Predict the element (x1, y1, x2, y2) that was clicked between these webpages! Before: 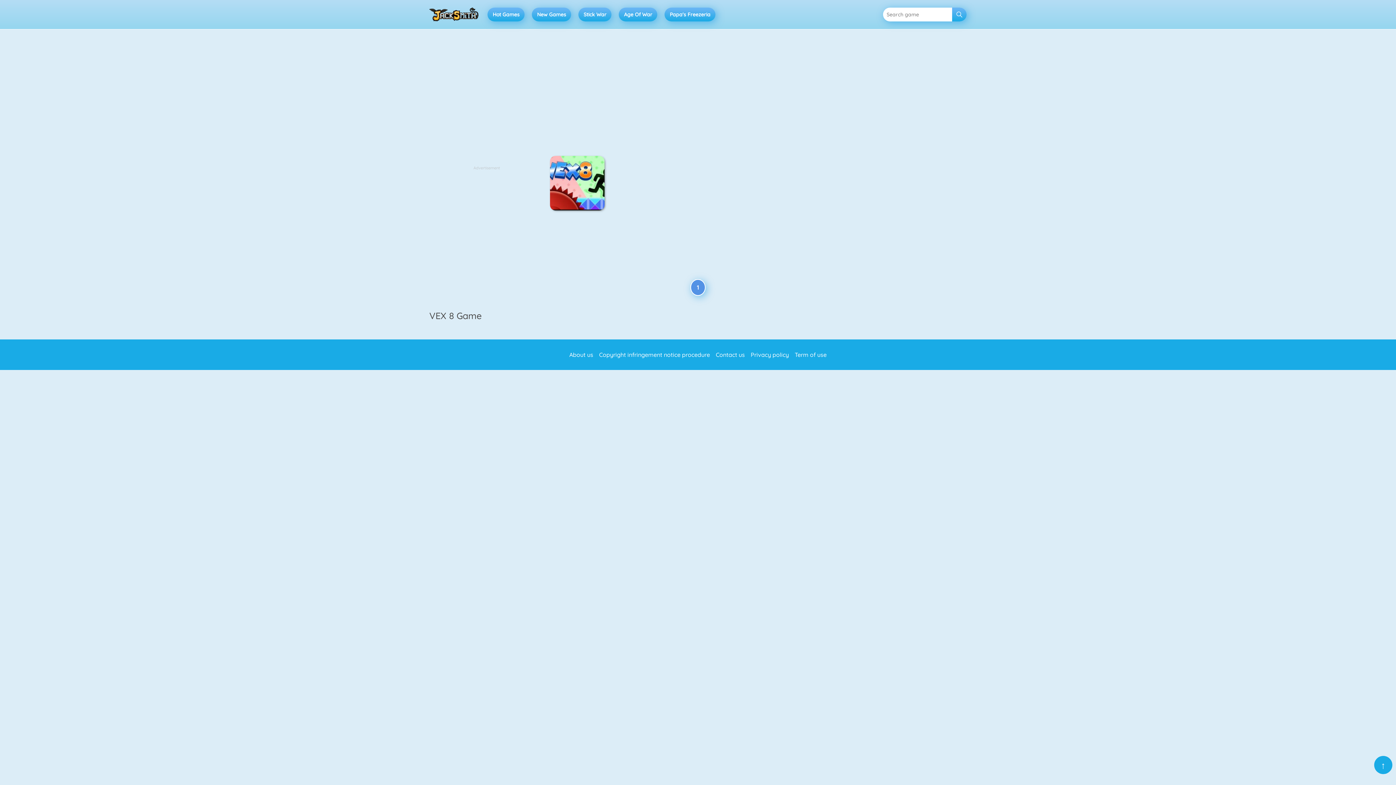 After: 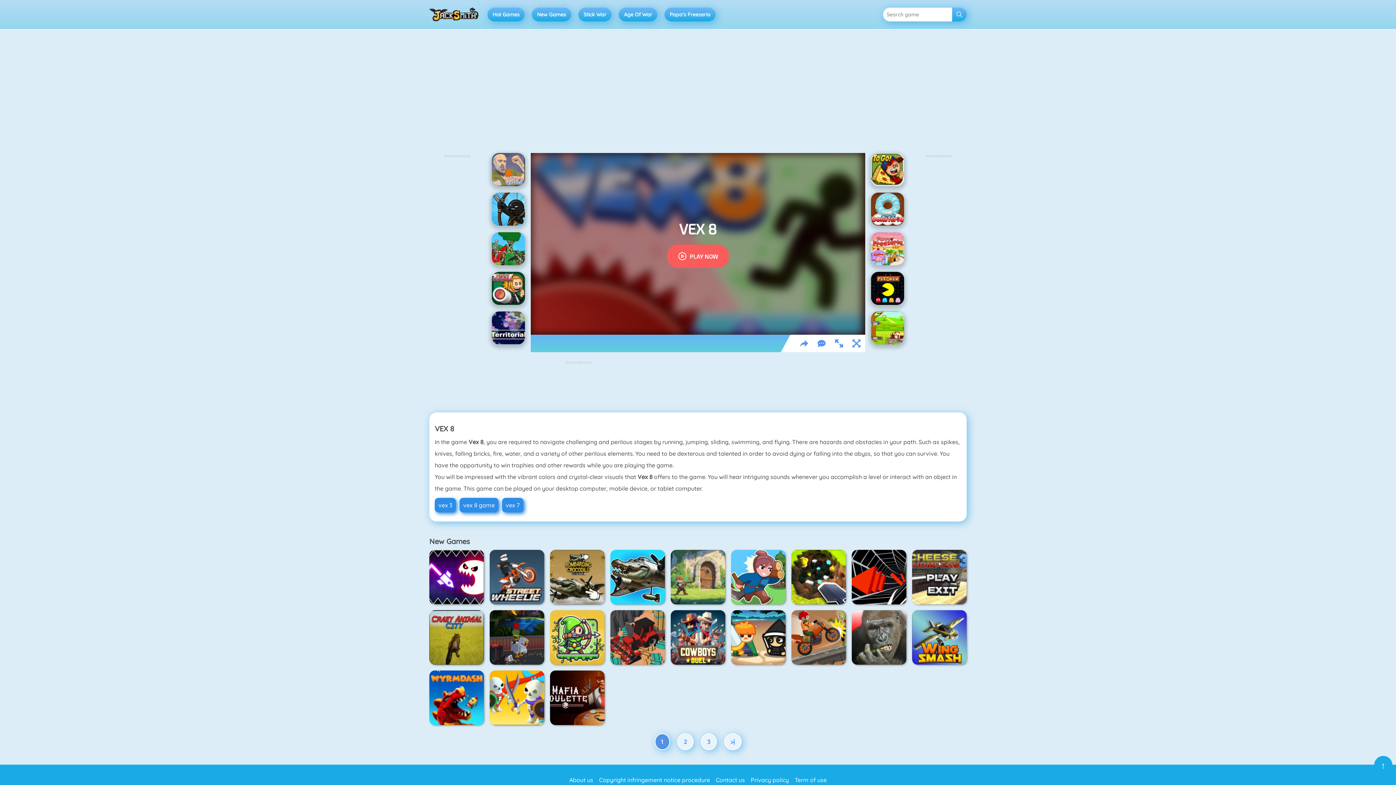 Action: label: VEX 8 bbox: (550, 156, 604, 210)